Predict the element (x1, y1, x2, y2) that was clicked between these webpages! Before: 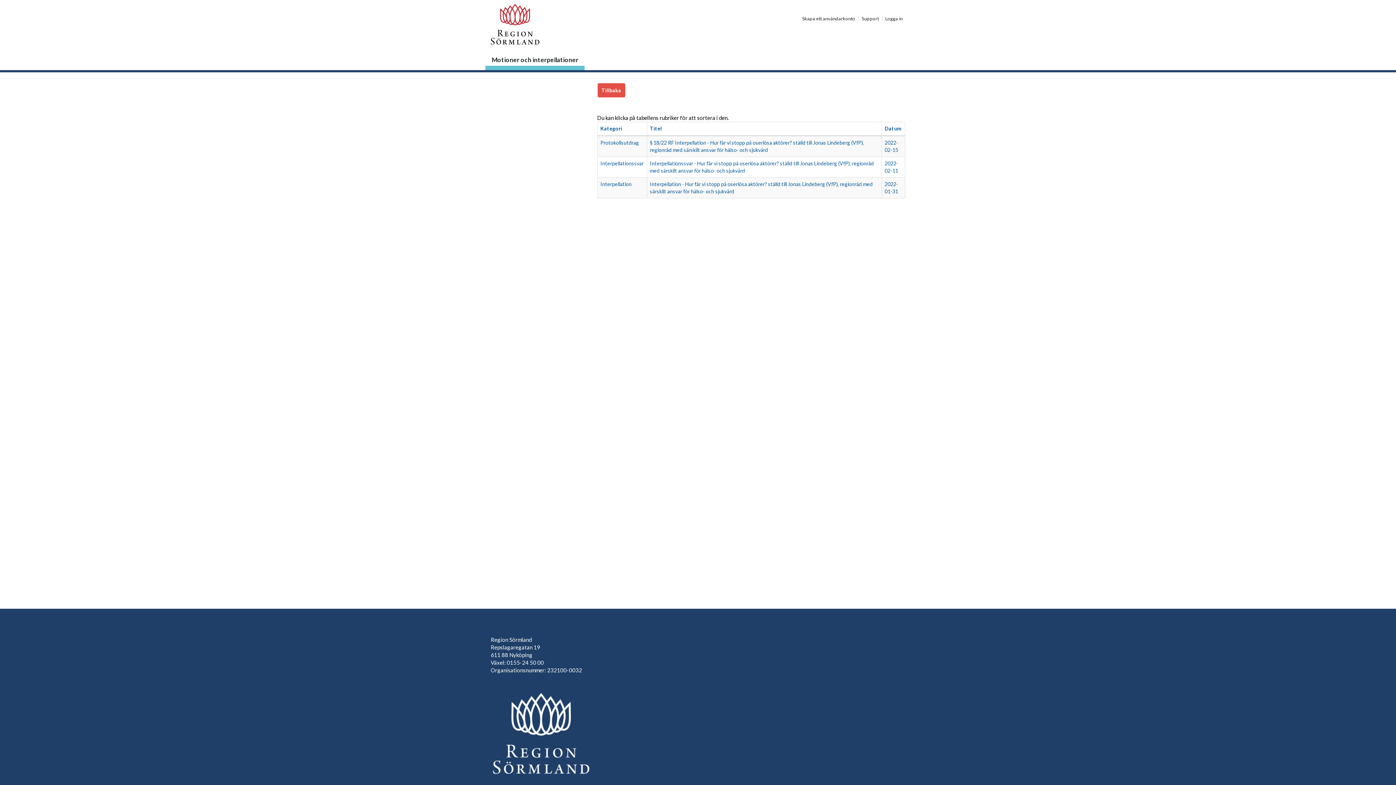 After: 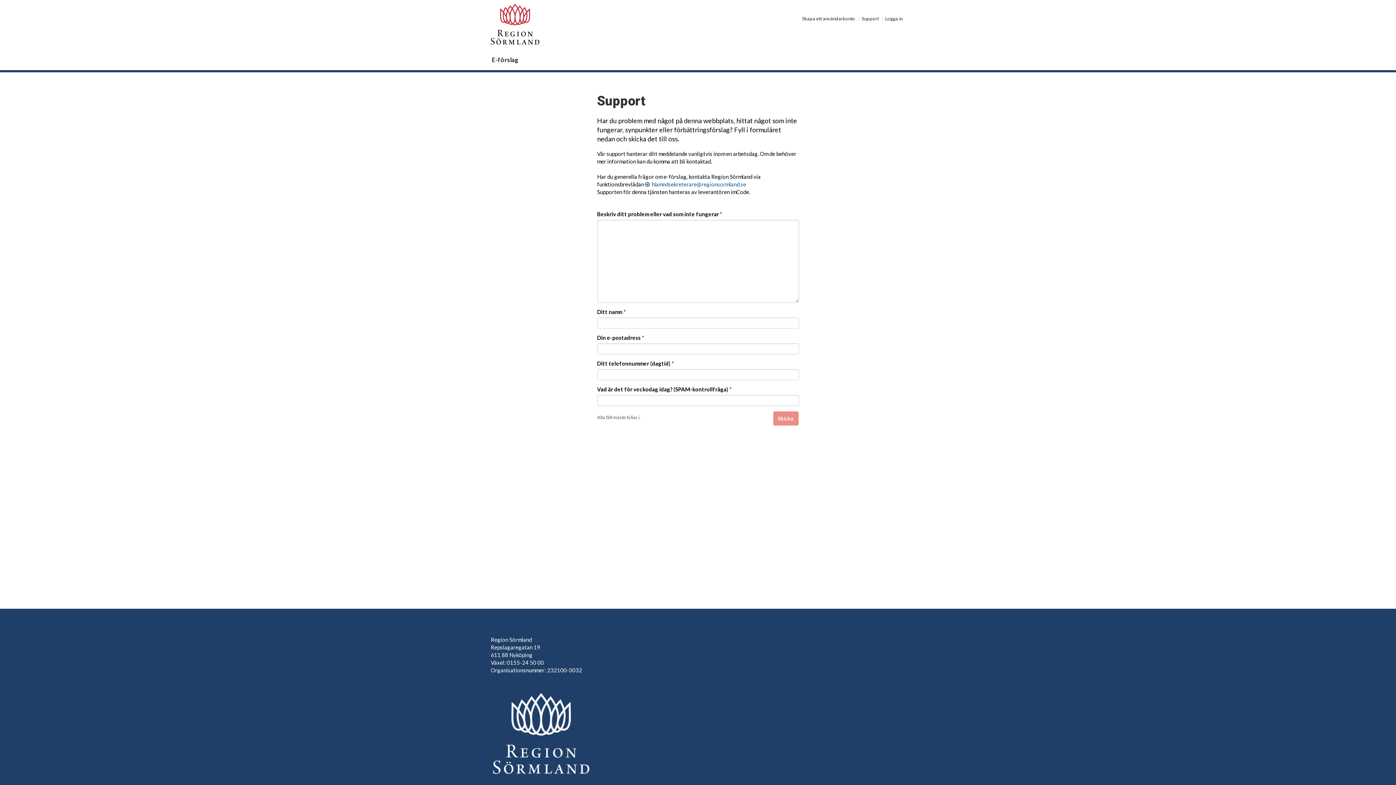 Action: bbox: (861, 16, 878, 21) label: Support